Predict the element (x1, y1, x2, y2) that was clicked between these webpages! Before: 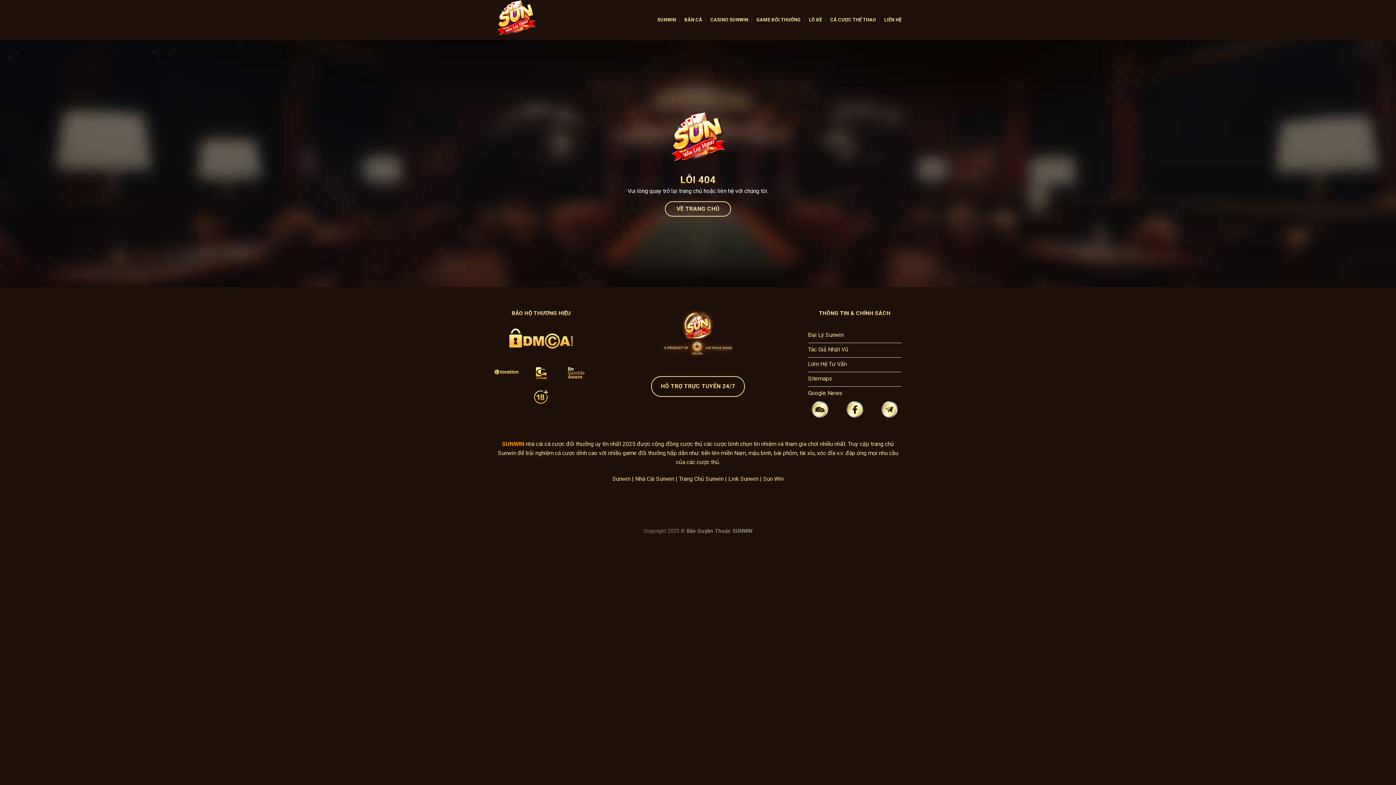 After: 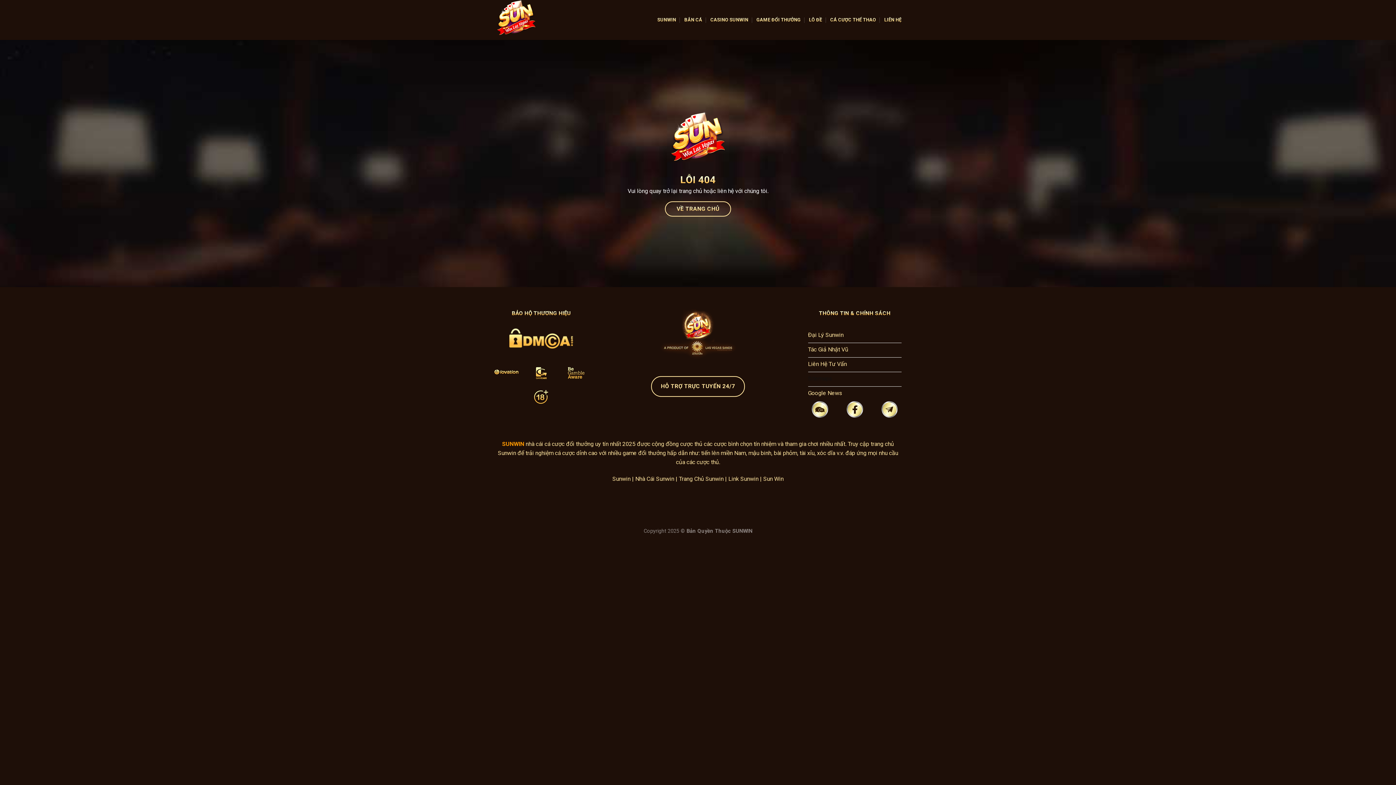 Action: label: Sitemaps bbox: (808, 372, 901, 386)